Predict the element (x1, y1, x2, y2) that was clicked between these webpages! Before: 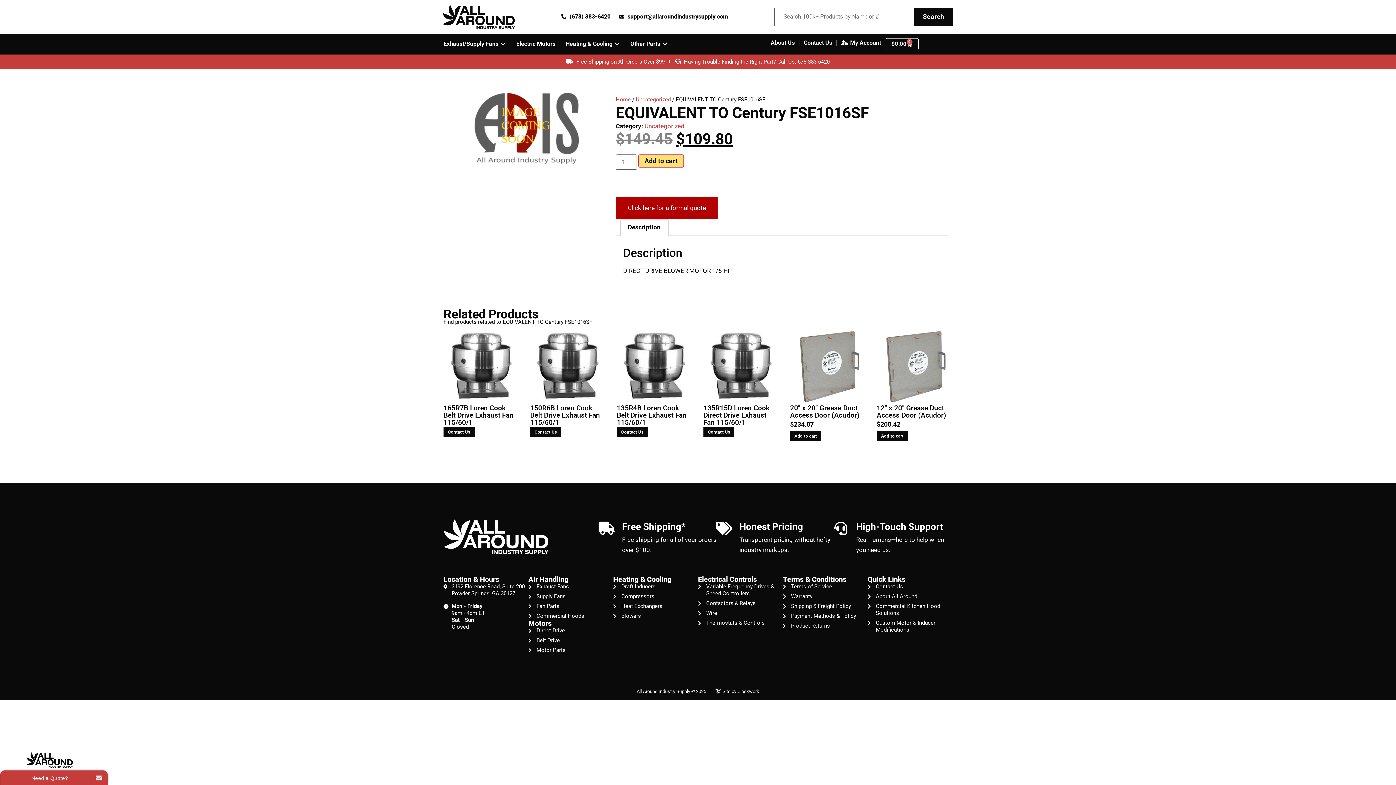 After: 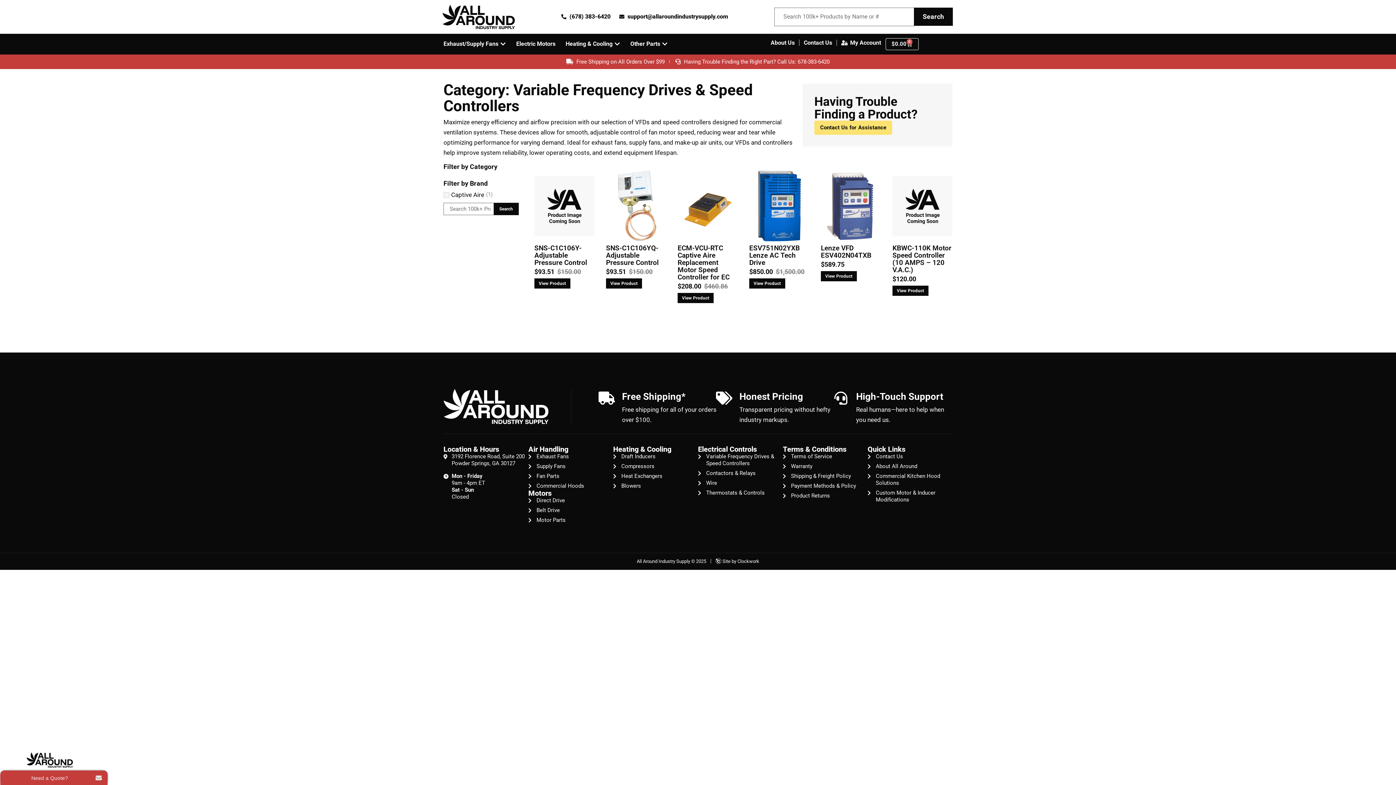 Action: label: Variable Frequency Drives & Speed Controllers bbox: (698, 583, 783, 597)